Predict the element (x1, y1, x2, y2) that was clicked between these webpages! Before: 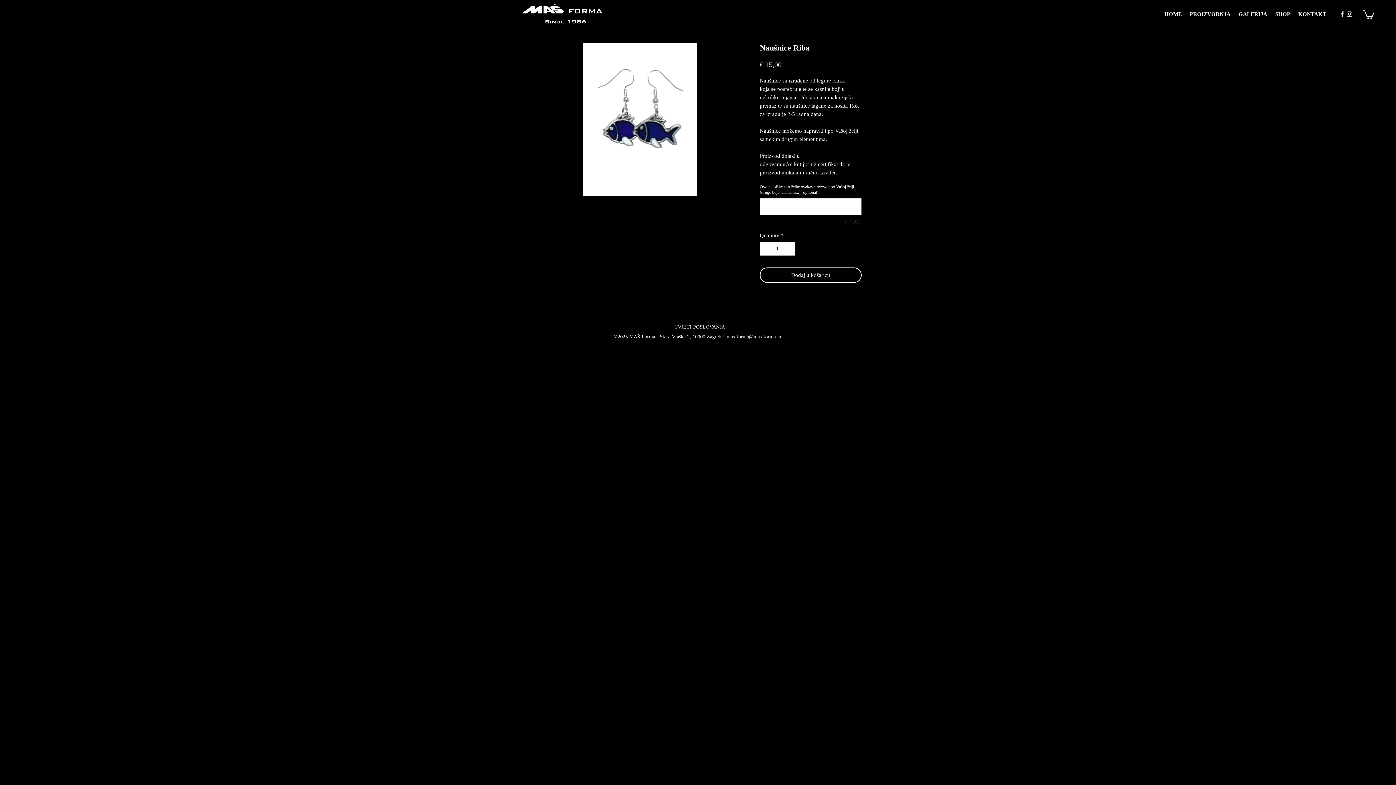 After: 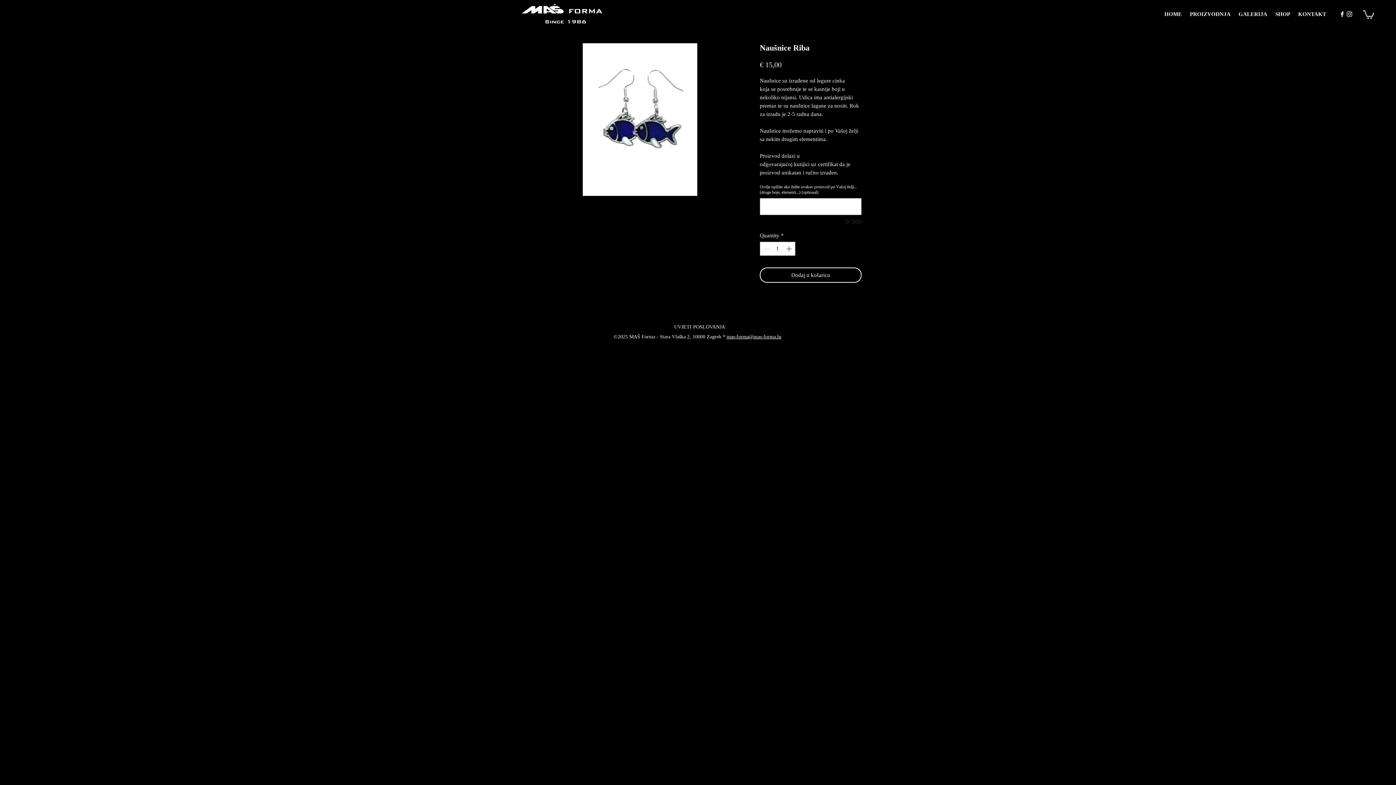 Action: bbox: (1338, 10, 1346, 17) label: facebook